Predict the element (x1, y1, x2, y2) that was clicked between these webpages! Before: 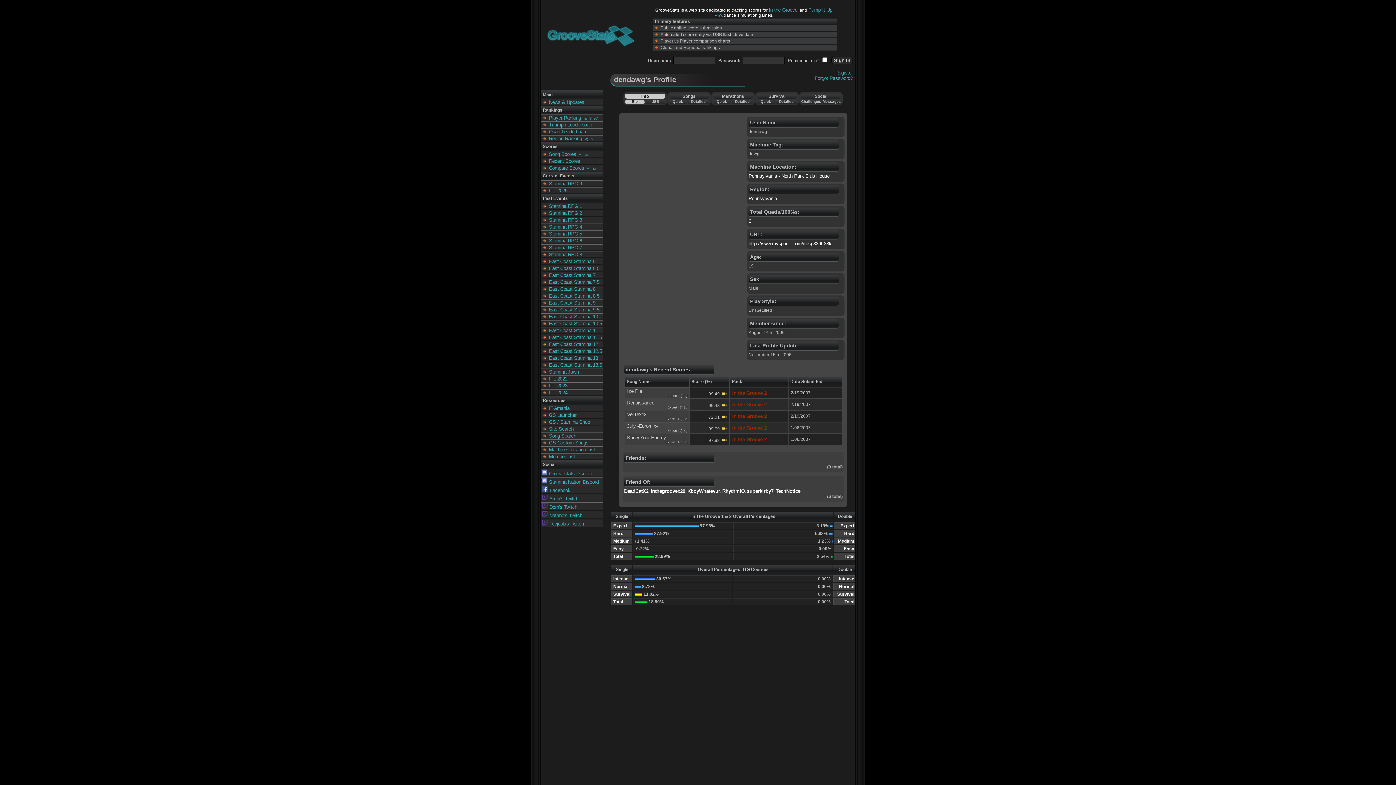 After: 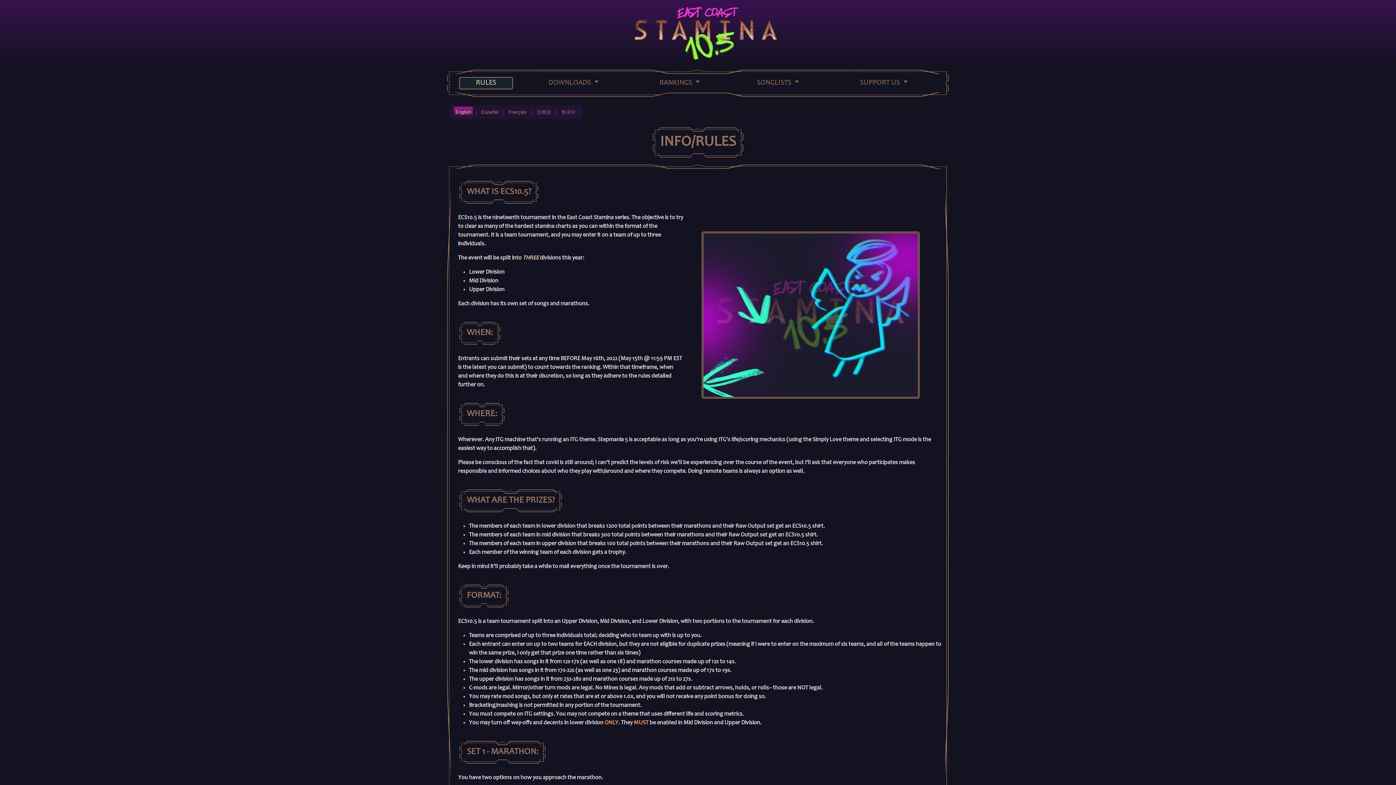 Action: label: East Coast Stamina 10.5 bbox: (549, 321, 602, 326)